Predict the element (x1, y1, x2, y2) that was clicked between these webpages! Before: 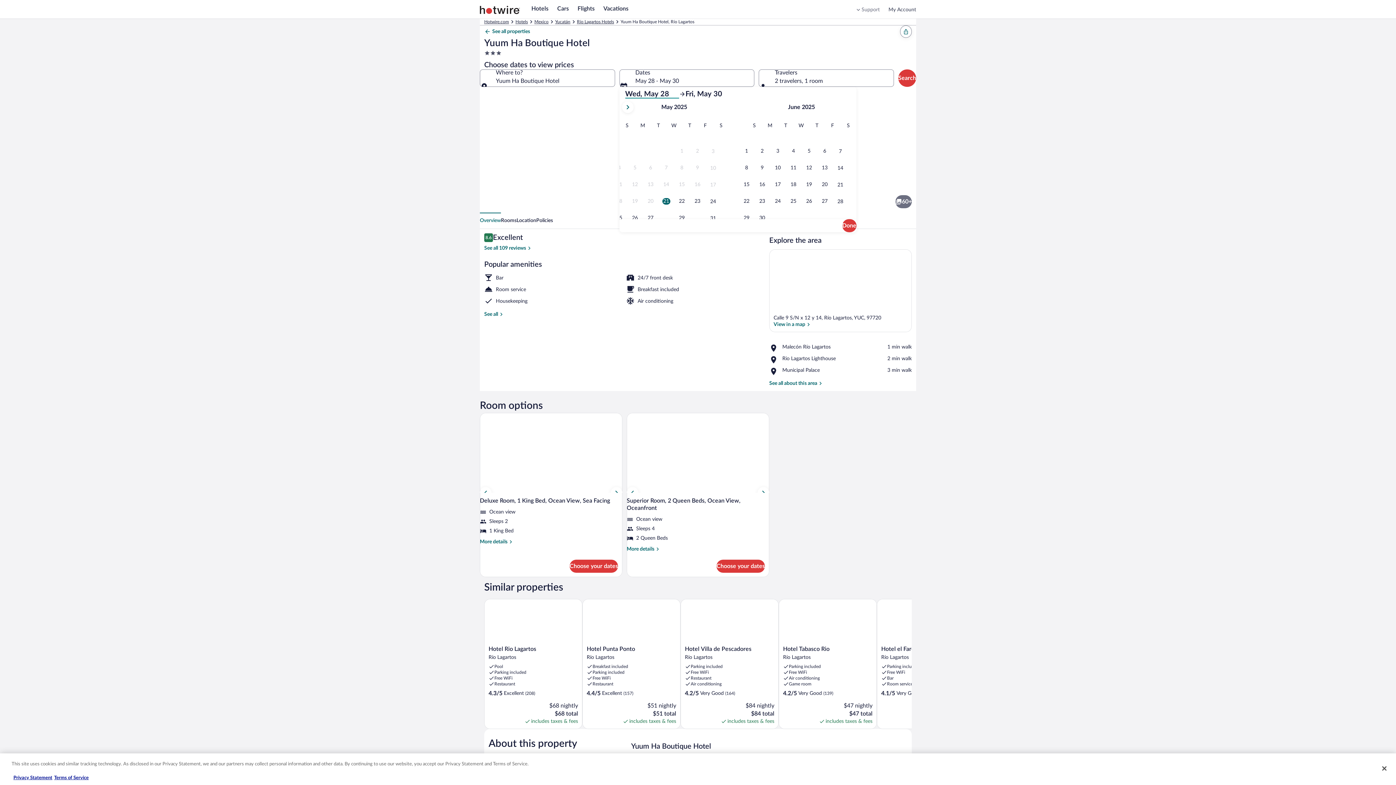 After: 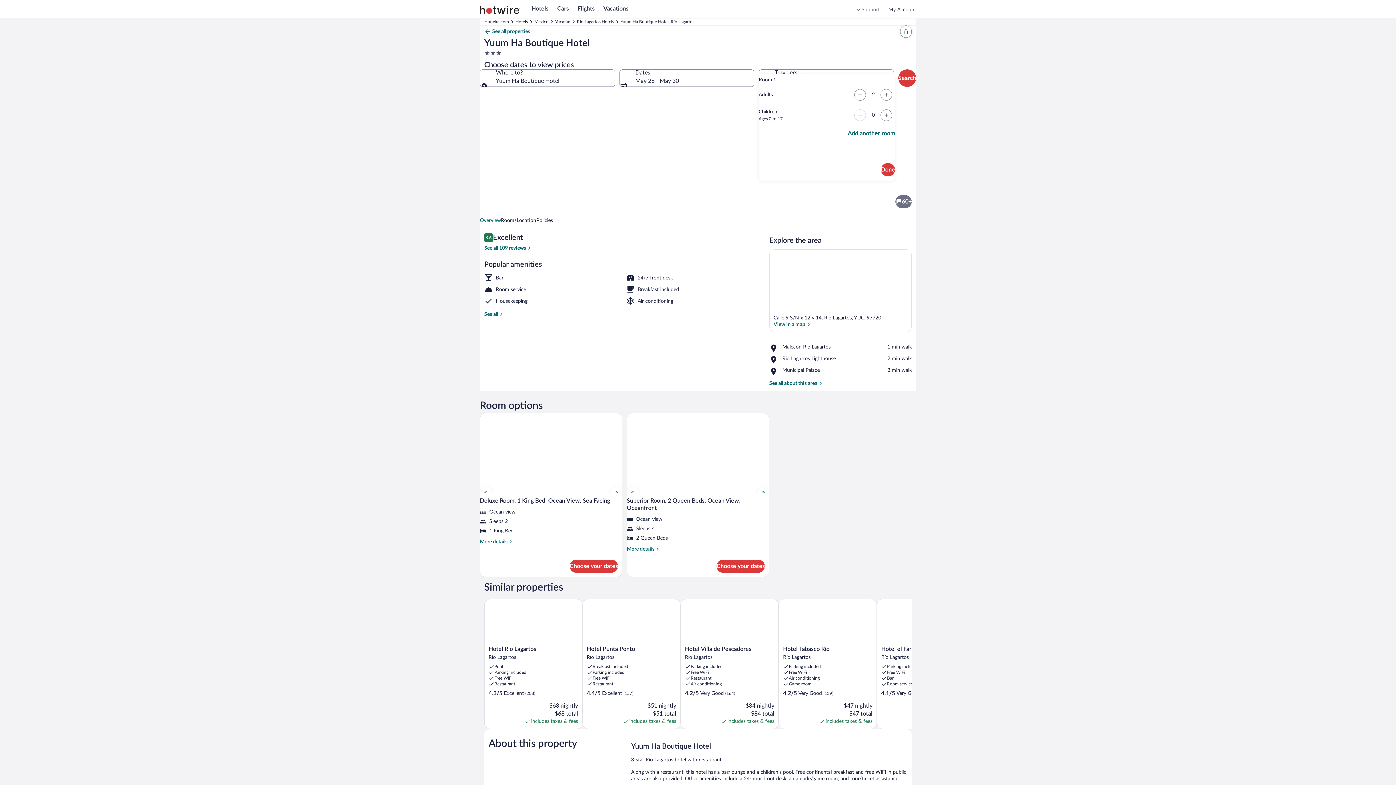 Action: bbox: (759, 69, 894, 86) label: Travelers, 2 travelers, 1 room